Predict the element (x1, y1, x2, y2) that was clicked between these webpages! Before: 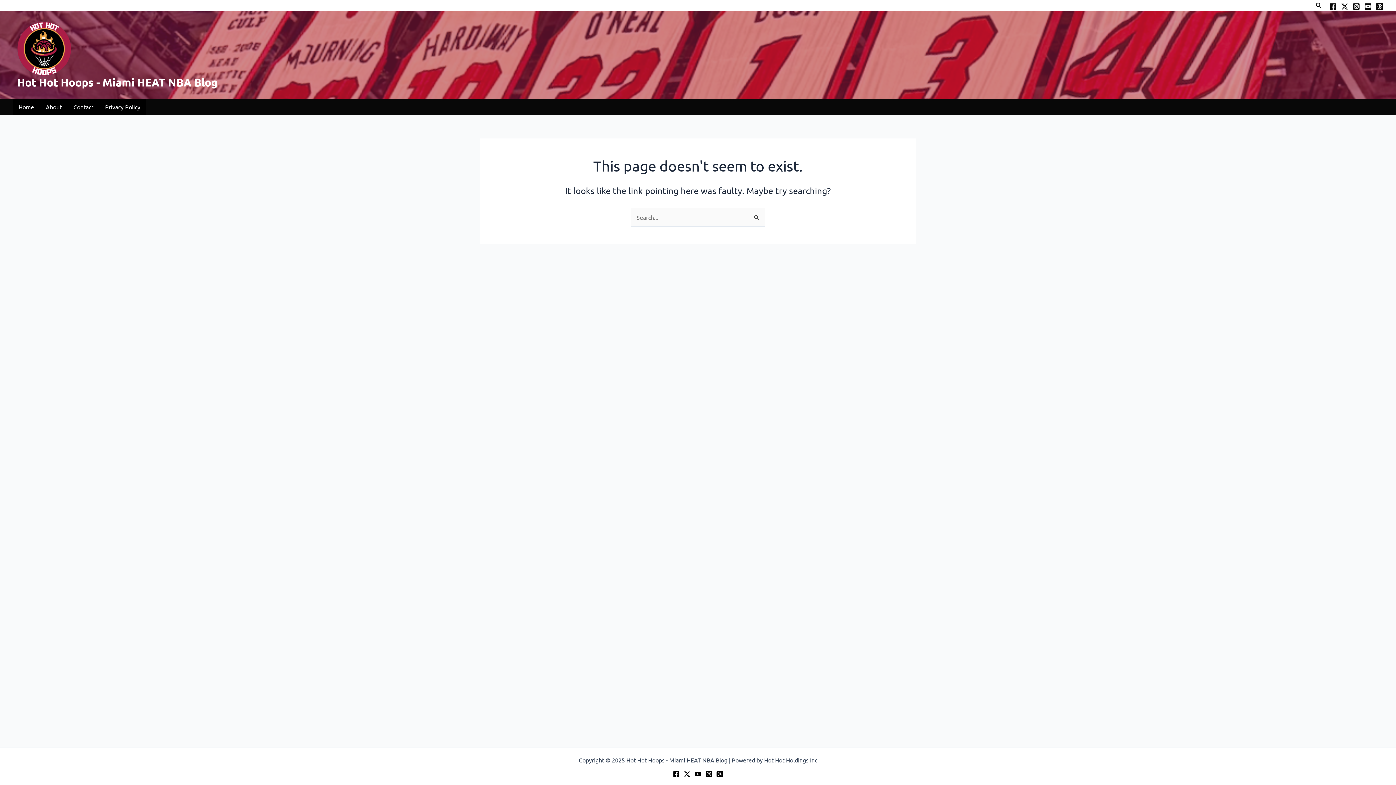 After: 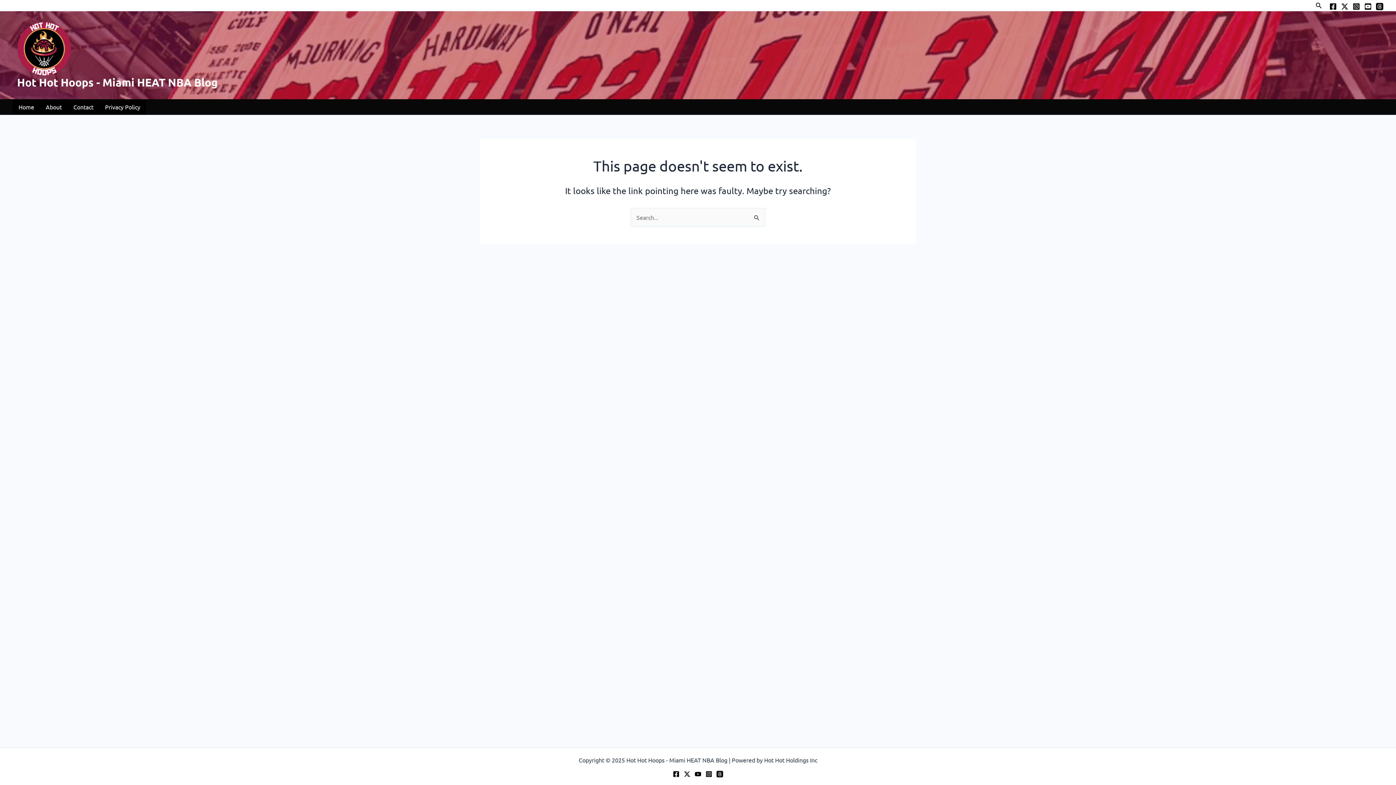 Action: label: Facebook bbox: (1329, 2, 1337, 10)